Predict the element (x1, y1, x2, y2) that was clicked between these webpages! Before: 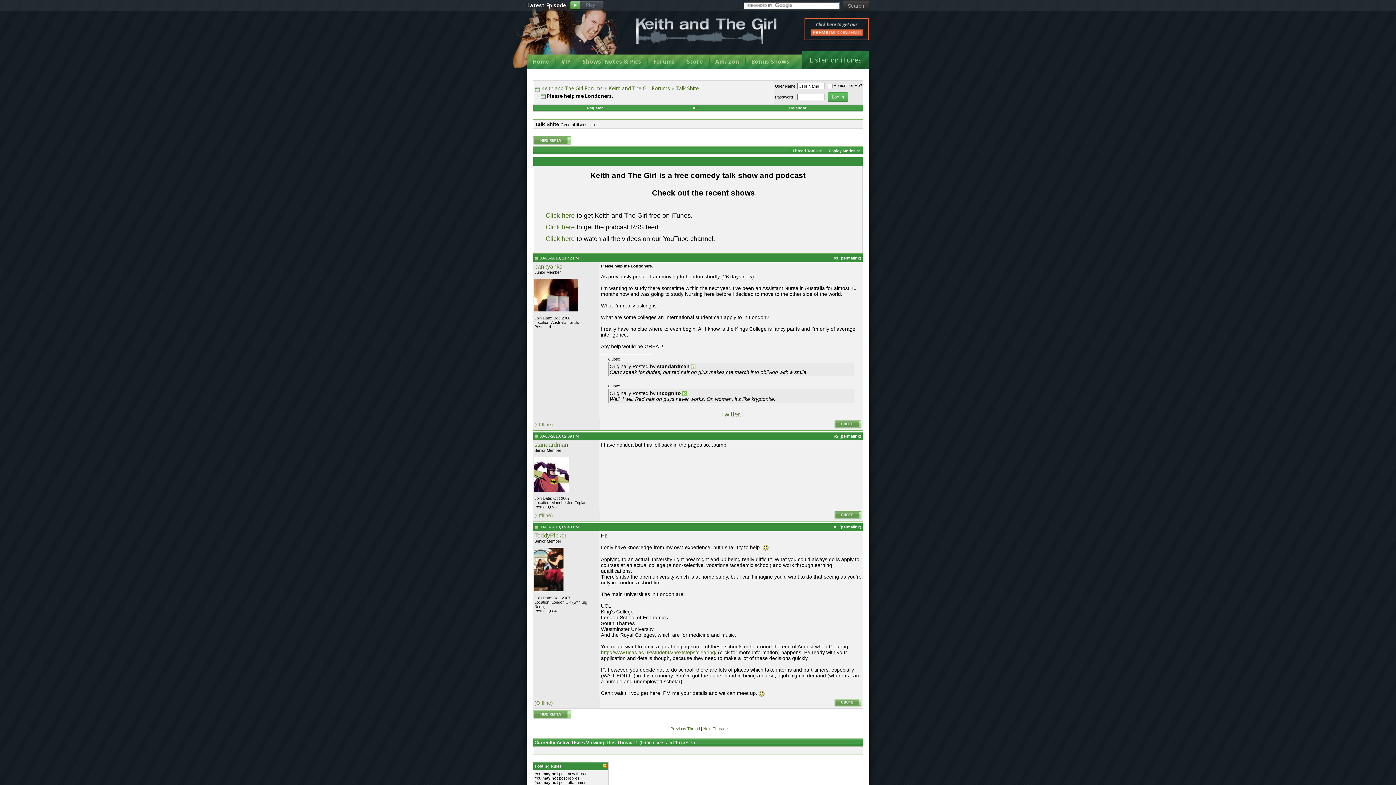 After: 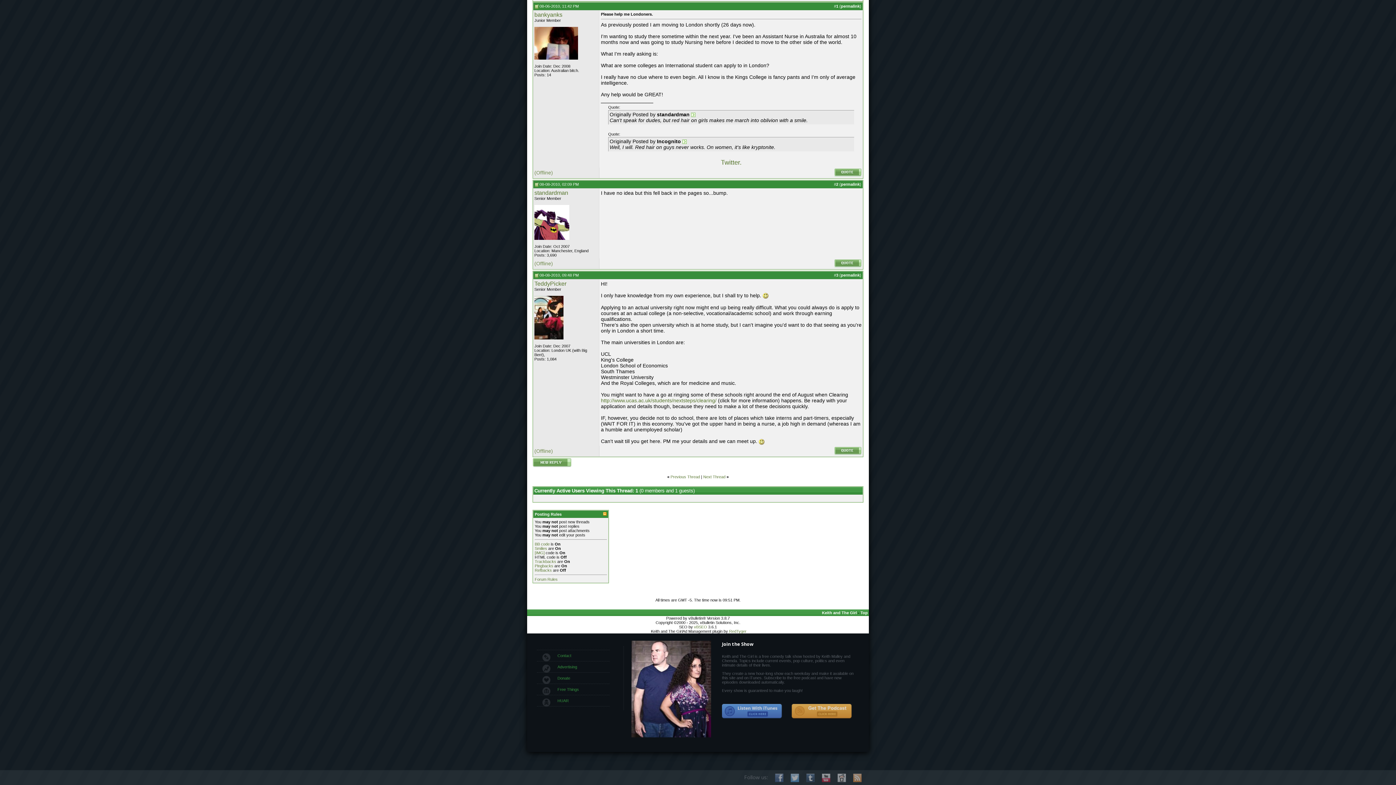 Action: bbox: (841, 525, 860, 529) label: permalink